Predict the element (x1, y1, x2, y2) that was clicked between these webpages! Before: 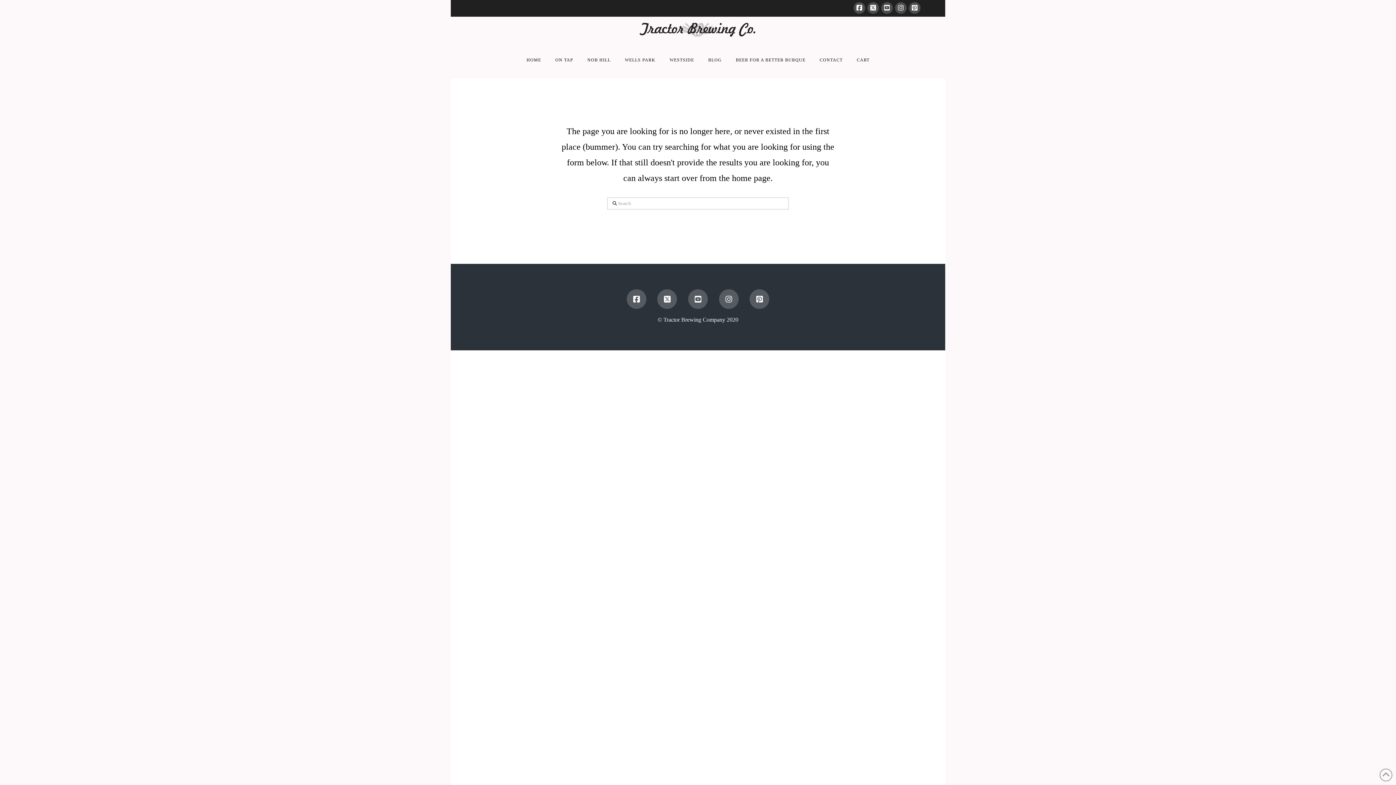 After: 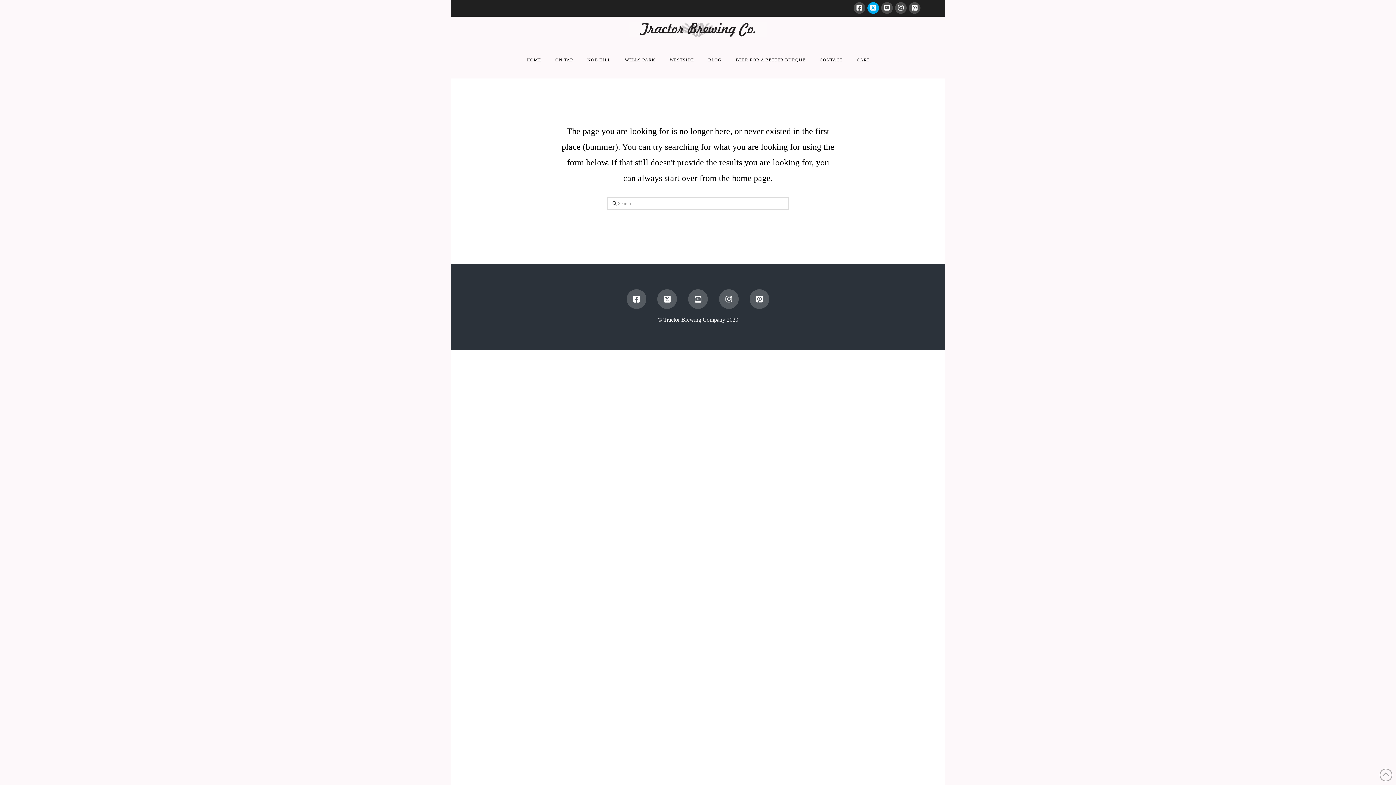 Action: bbox: (867, 2, 879, 13)